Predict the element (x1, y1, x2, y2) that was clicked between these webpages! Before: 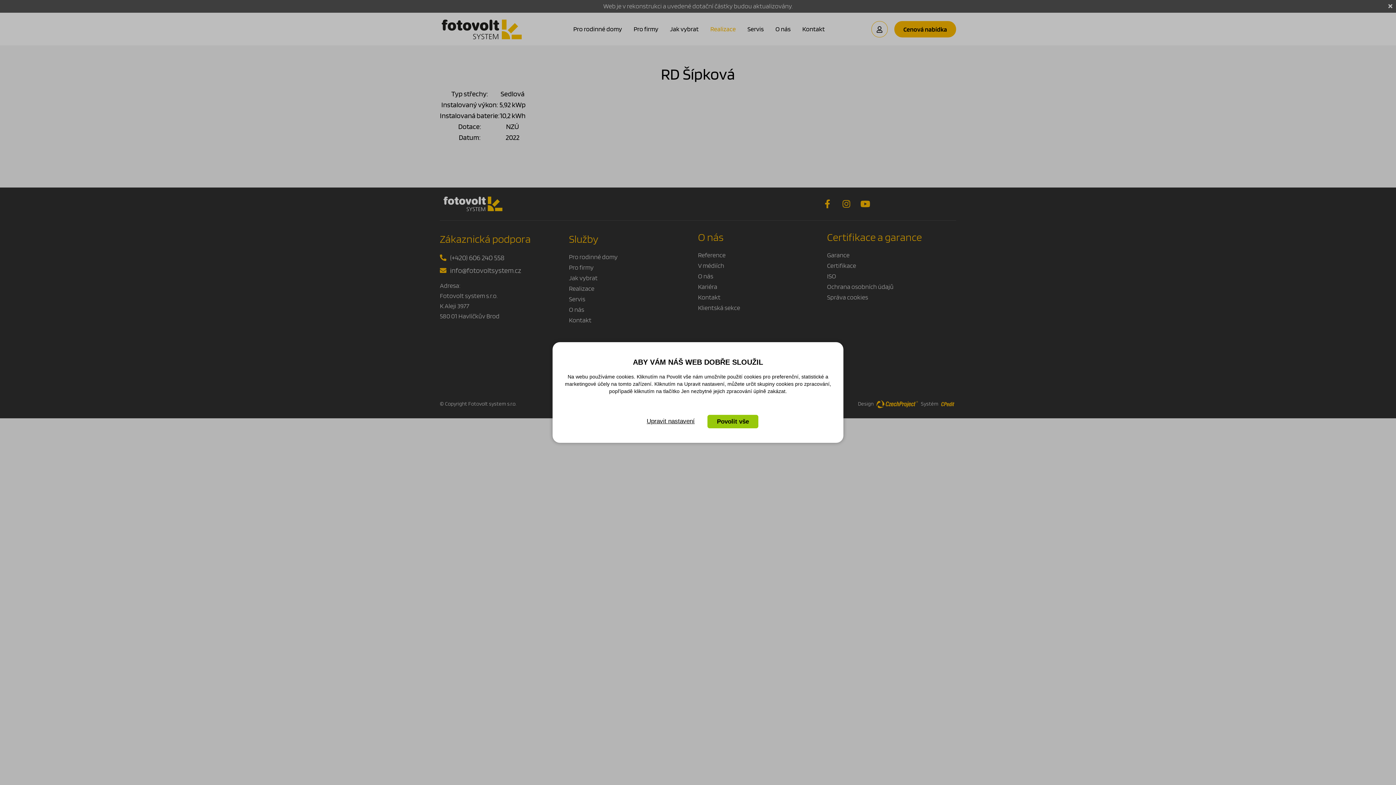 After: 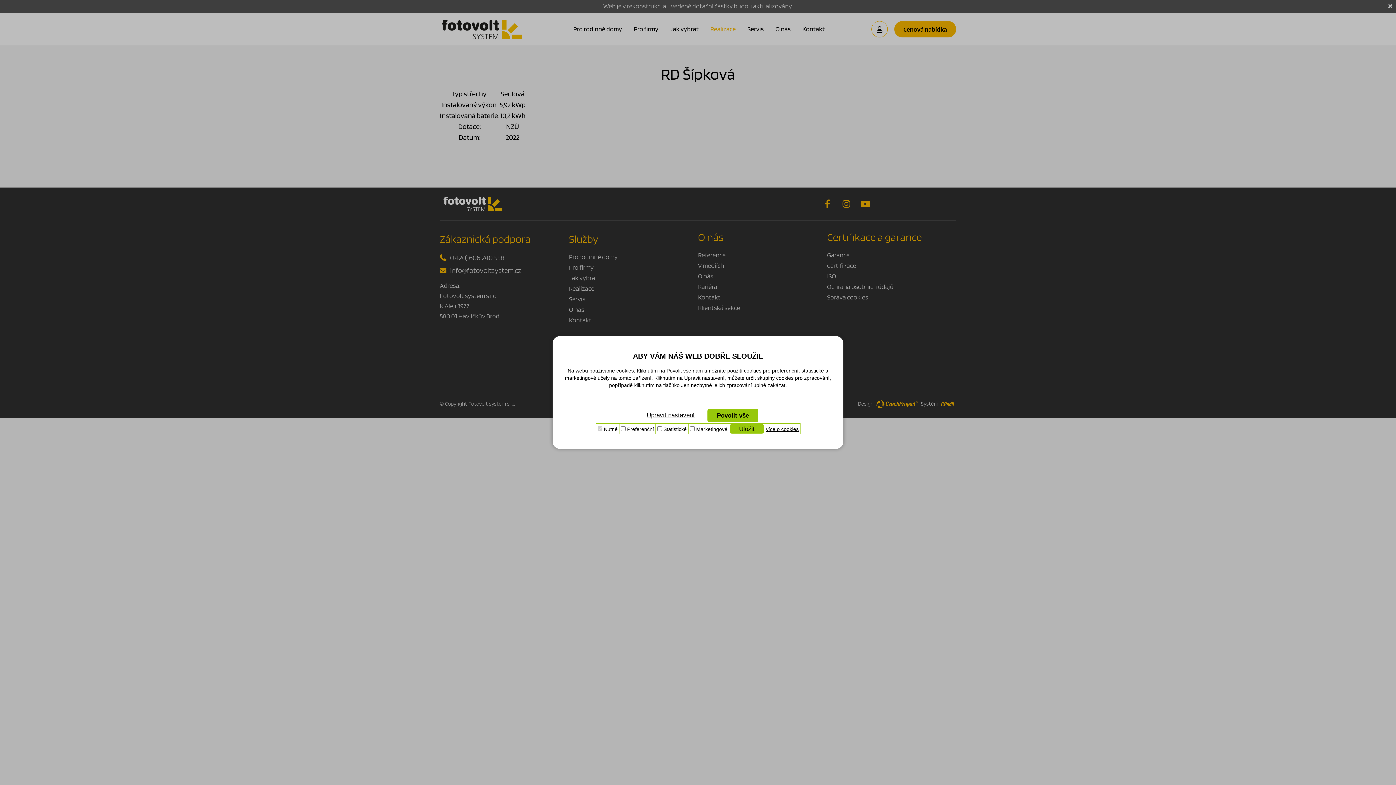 Action: bbox: (637, 415, 704, 428) label: Upravit nastavení